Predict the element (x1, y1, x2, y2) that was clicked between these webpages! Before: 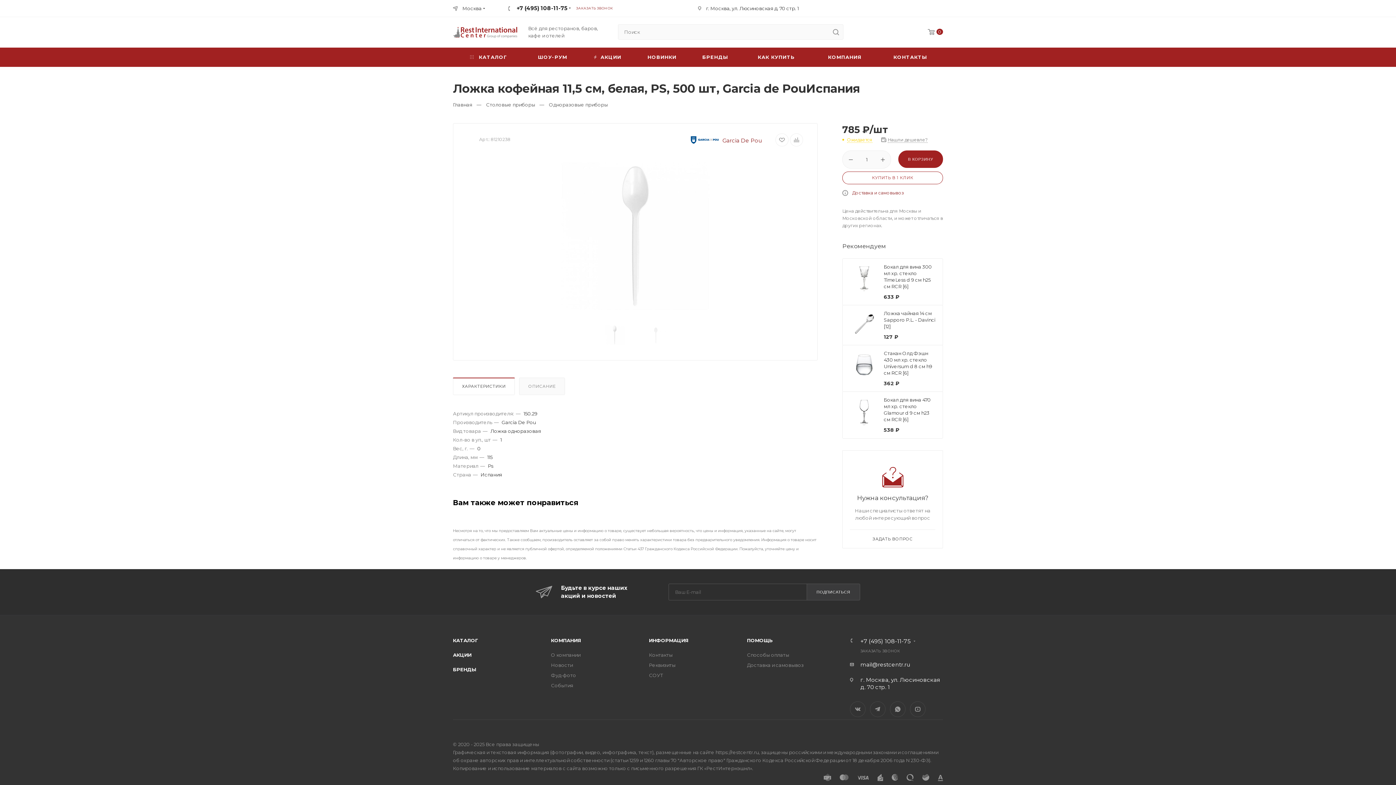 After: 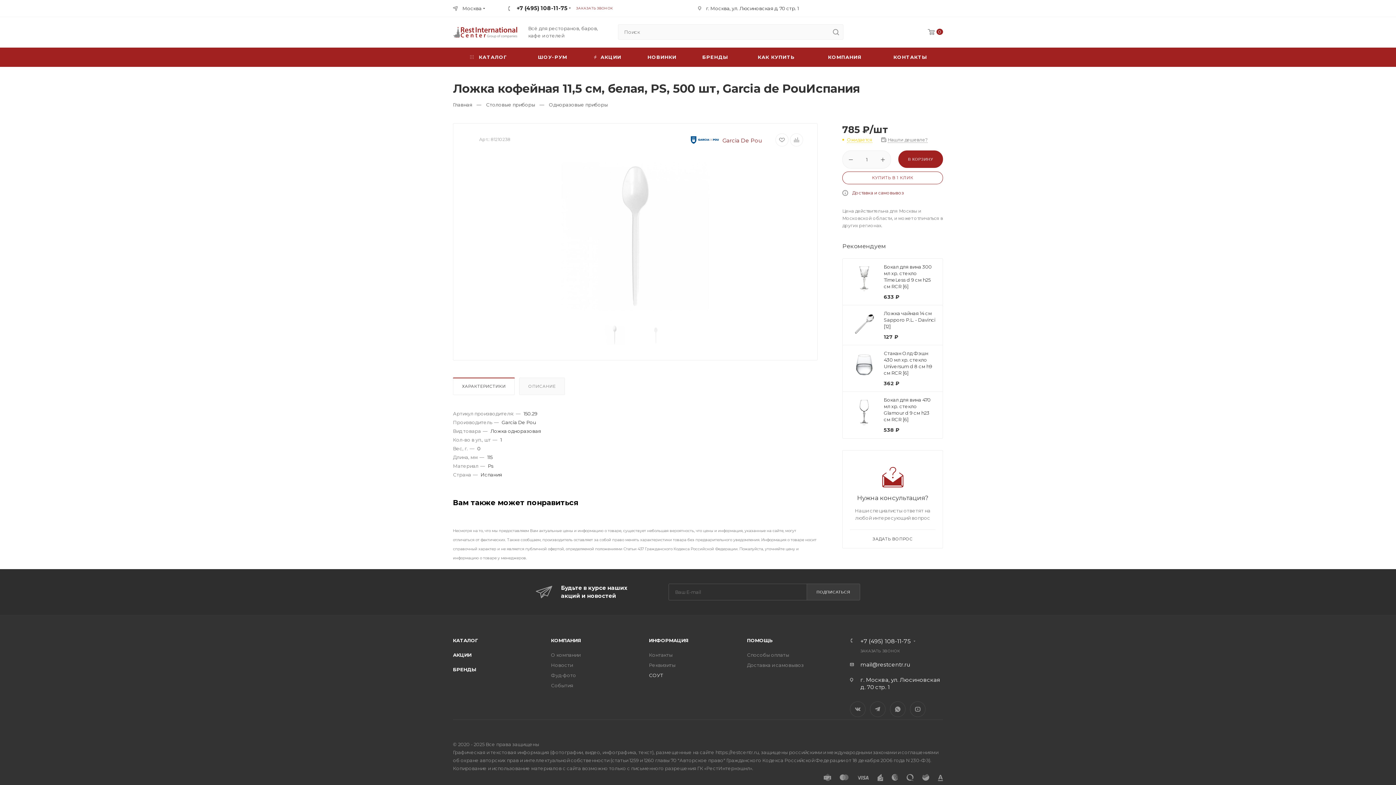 Action: label: СОУТ bbox: (649, 672, 662, 678)